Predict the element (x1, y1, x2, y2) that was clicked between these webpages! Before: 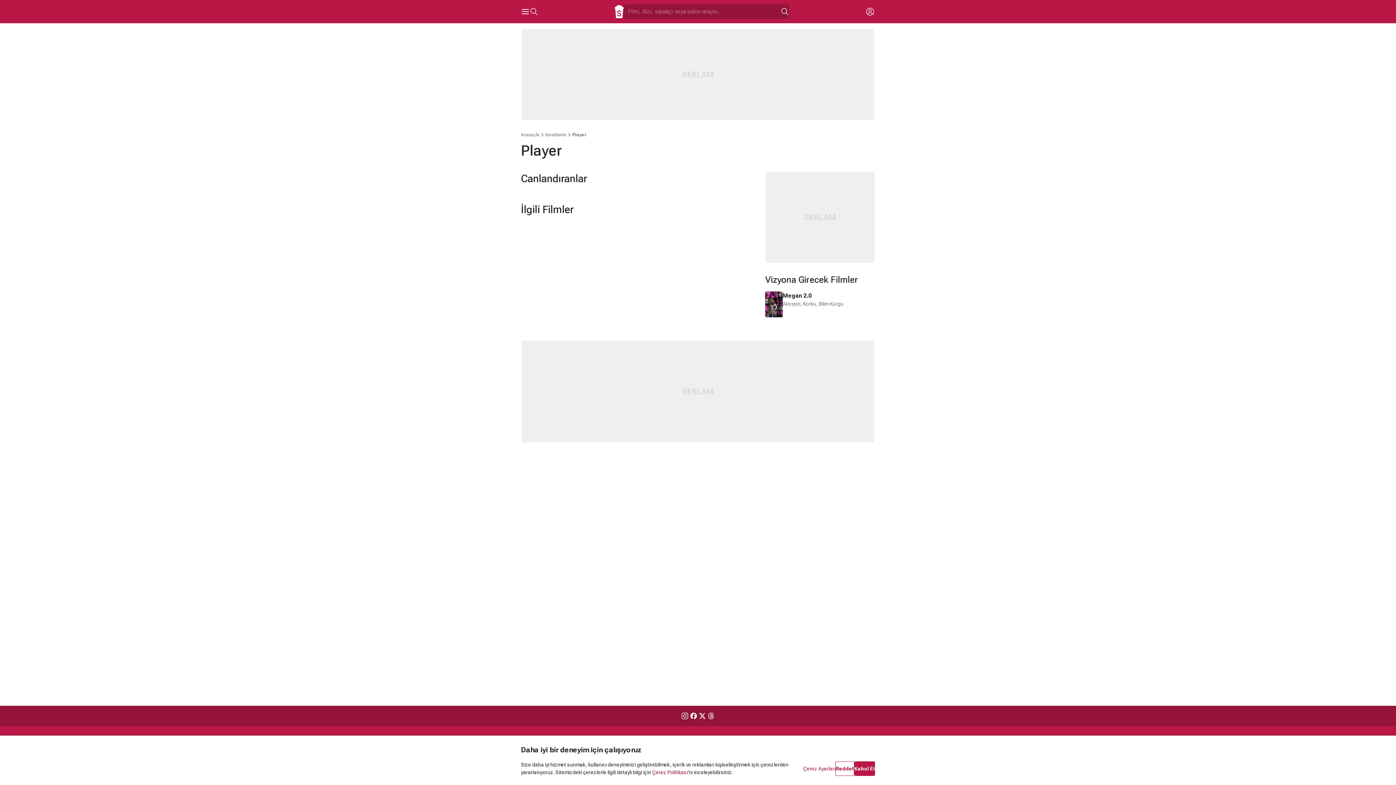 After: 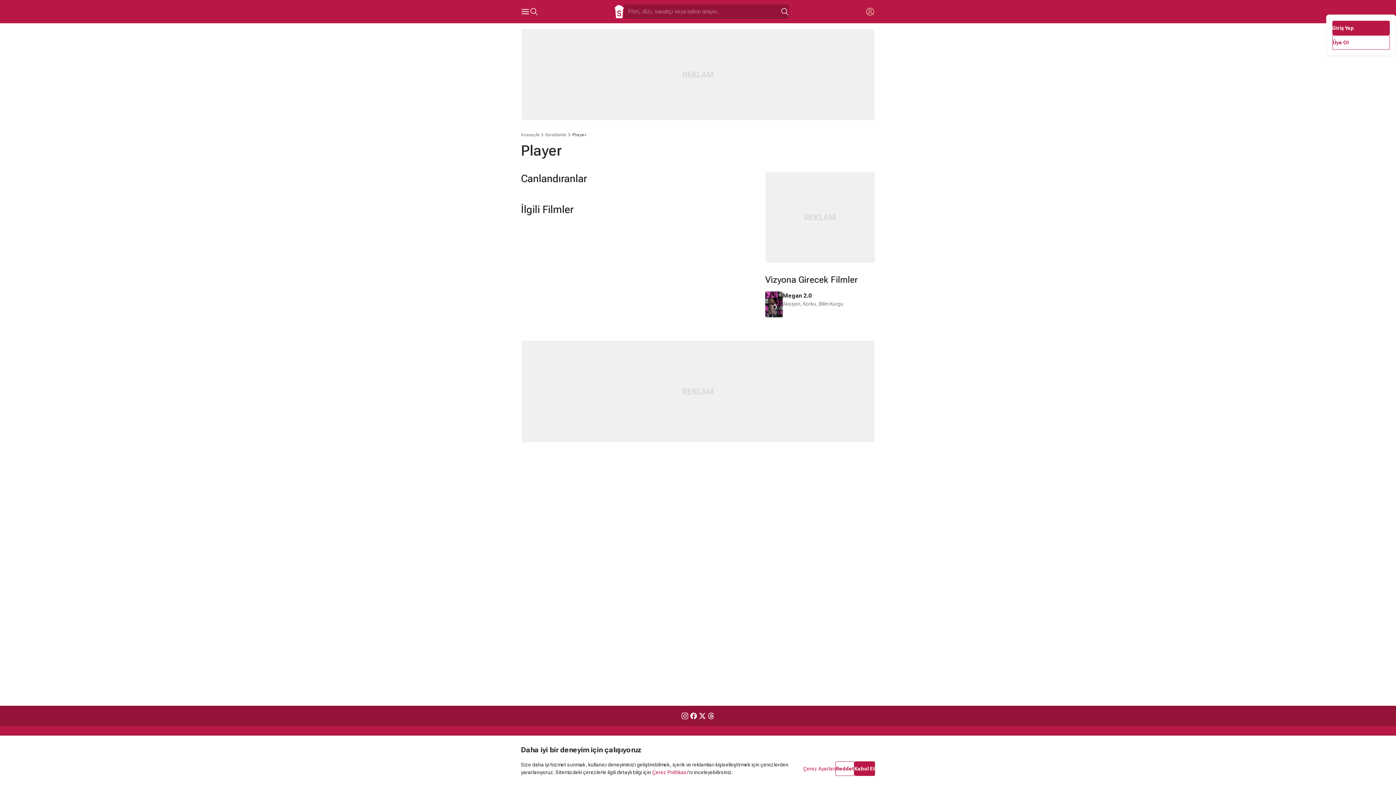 Action: label: Giriş Yap / Üye Ol bbox: (865, 4, 875, 18)